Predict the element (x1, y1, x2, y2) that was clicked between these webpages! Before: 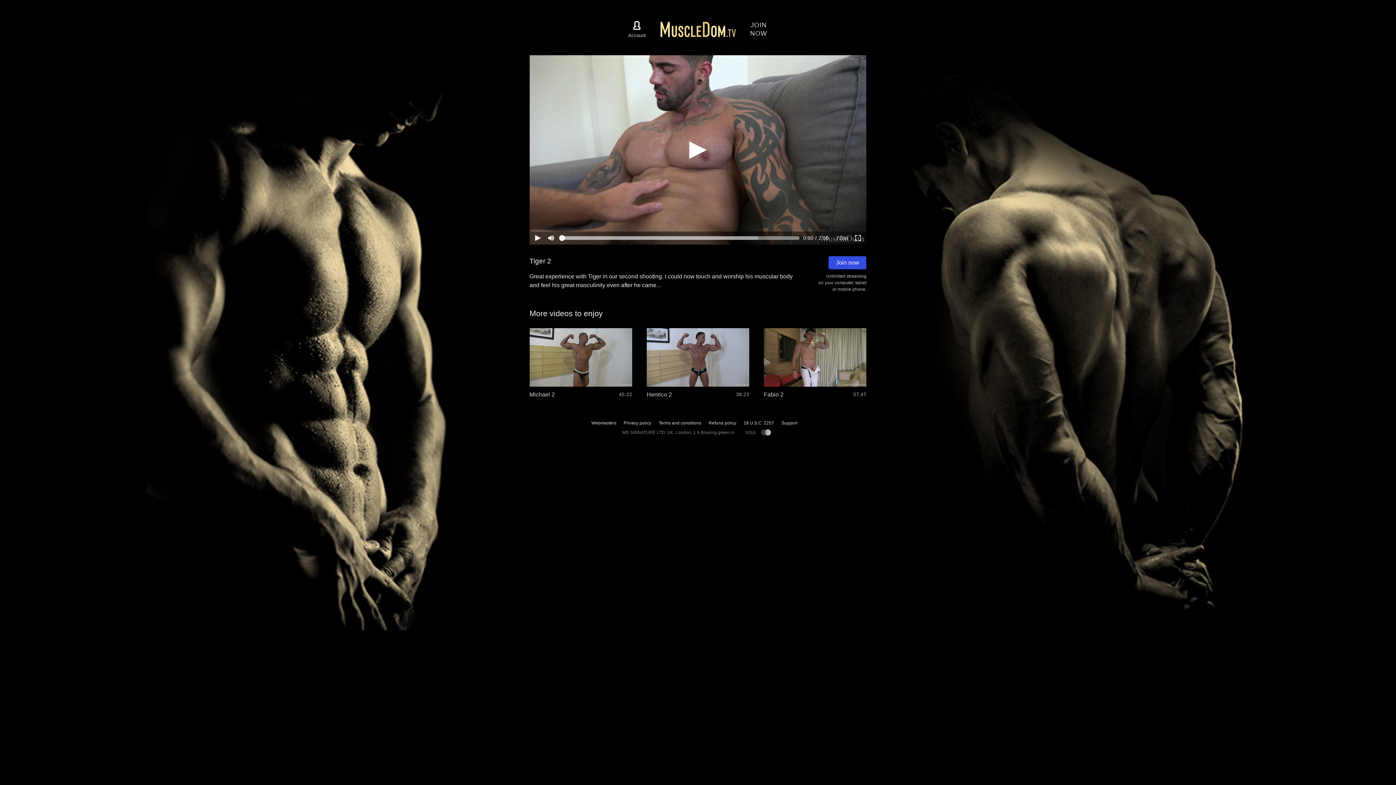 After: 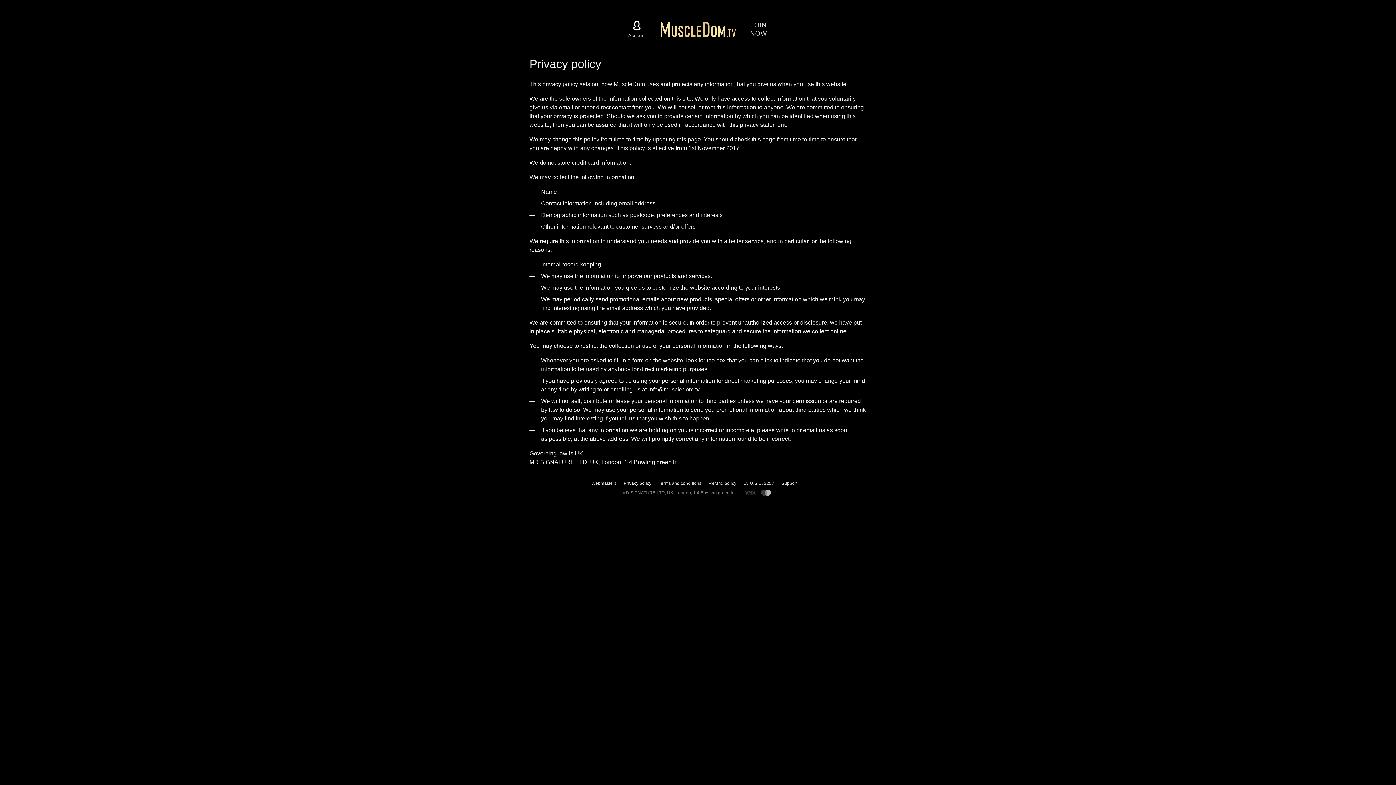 Action: label: Privacy policy bbox: (623, 419, 651, 426)